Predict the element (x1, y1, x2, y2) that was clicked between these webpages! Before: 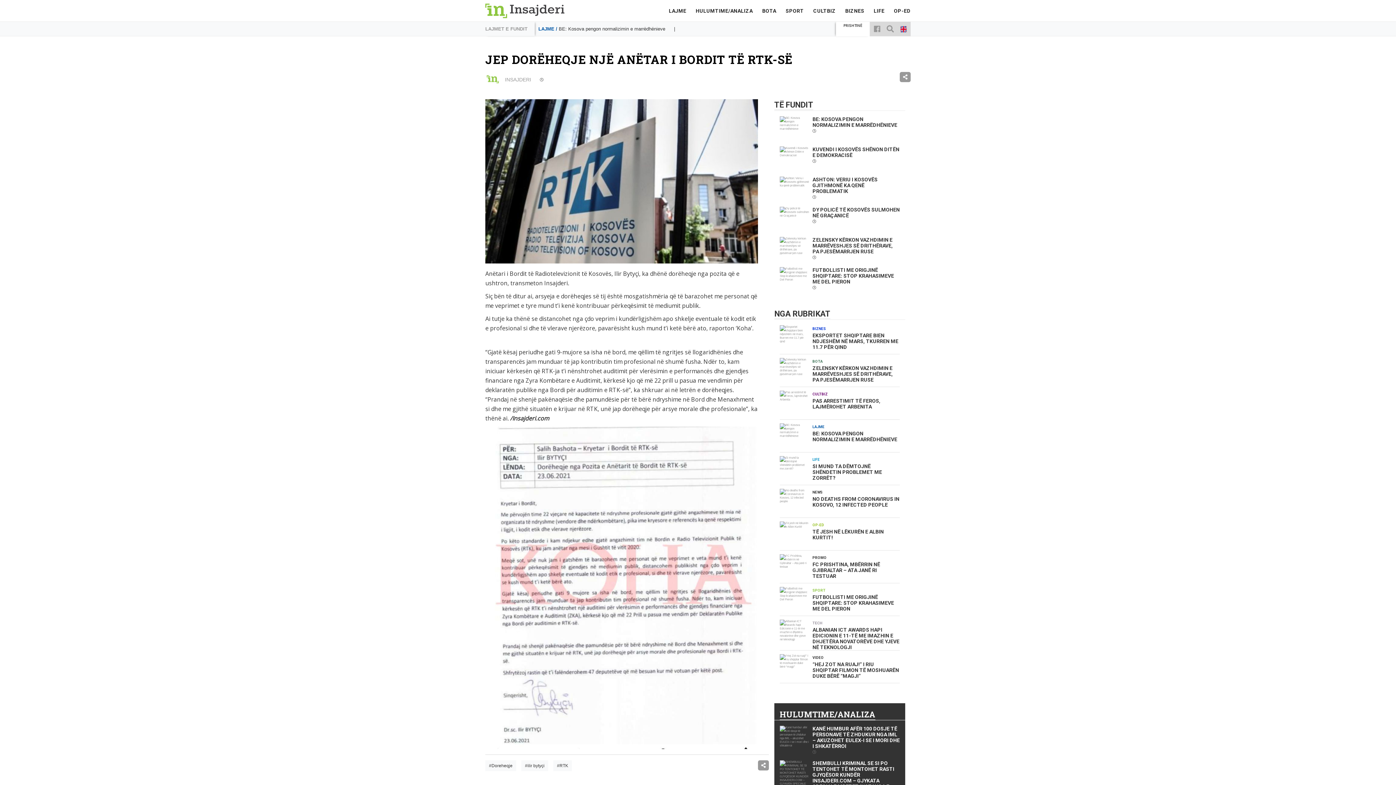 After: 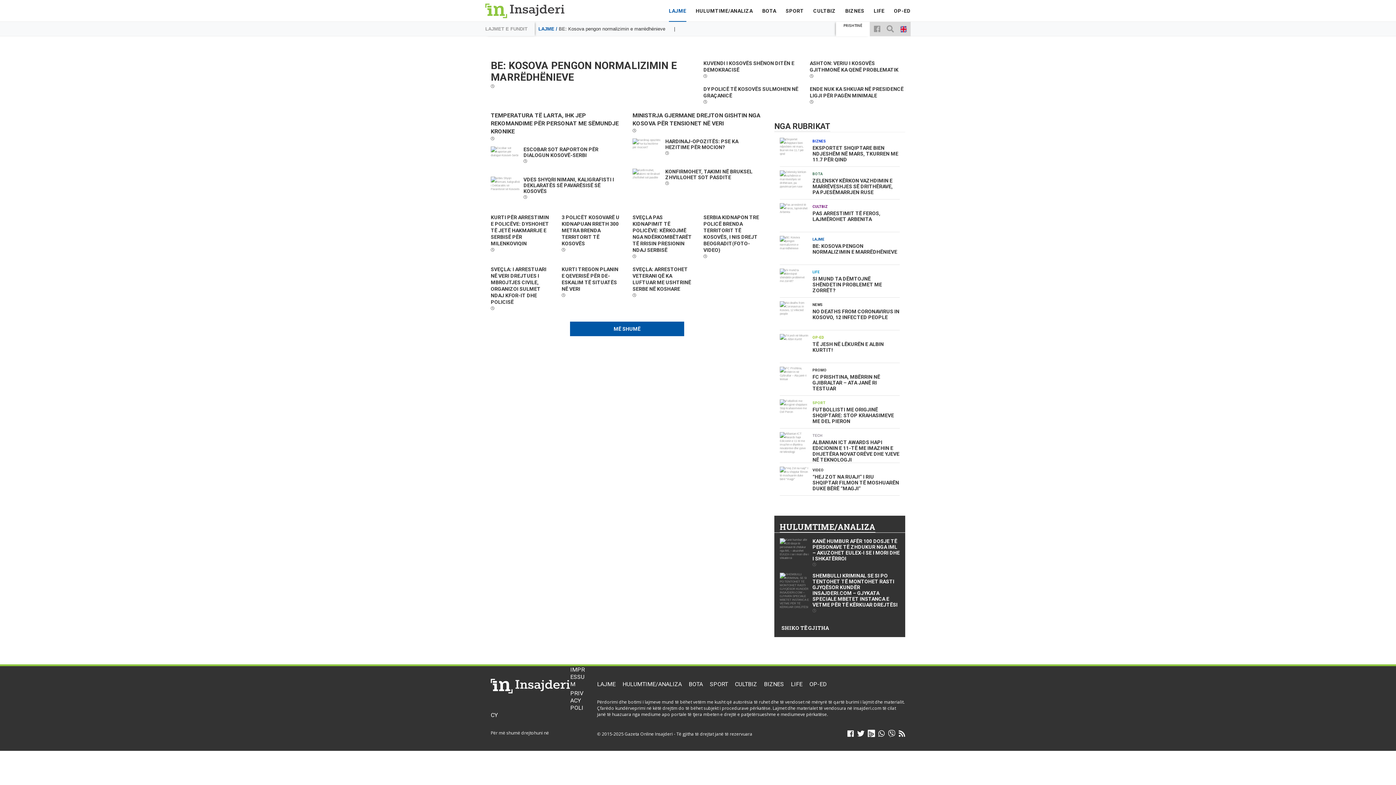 Action: label: LAJME bbox: (669, 0, 686, 21)